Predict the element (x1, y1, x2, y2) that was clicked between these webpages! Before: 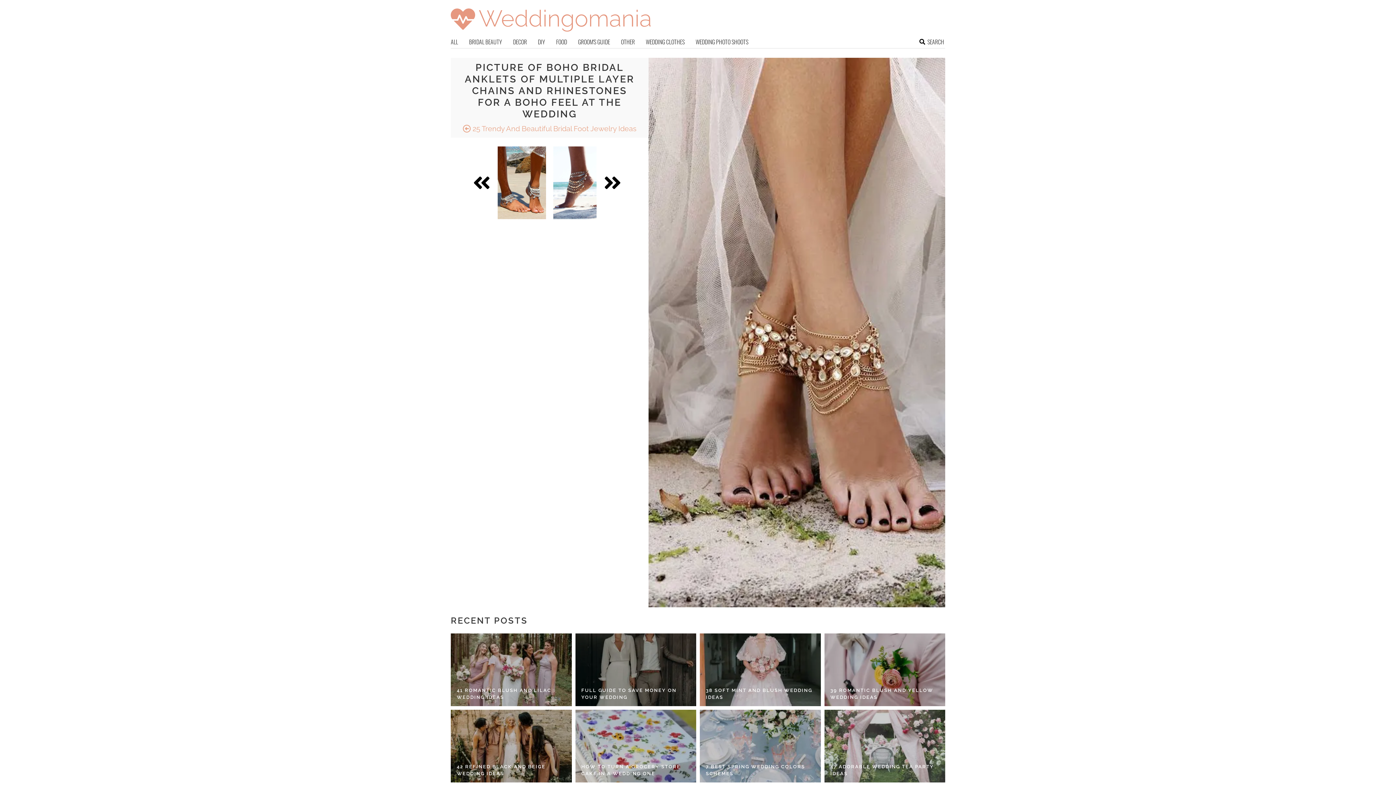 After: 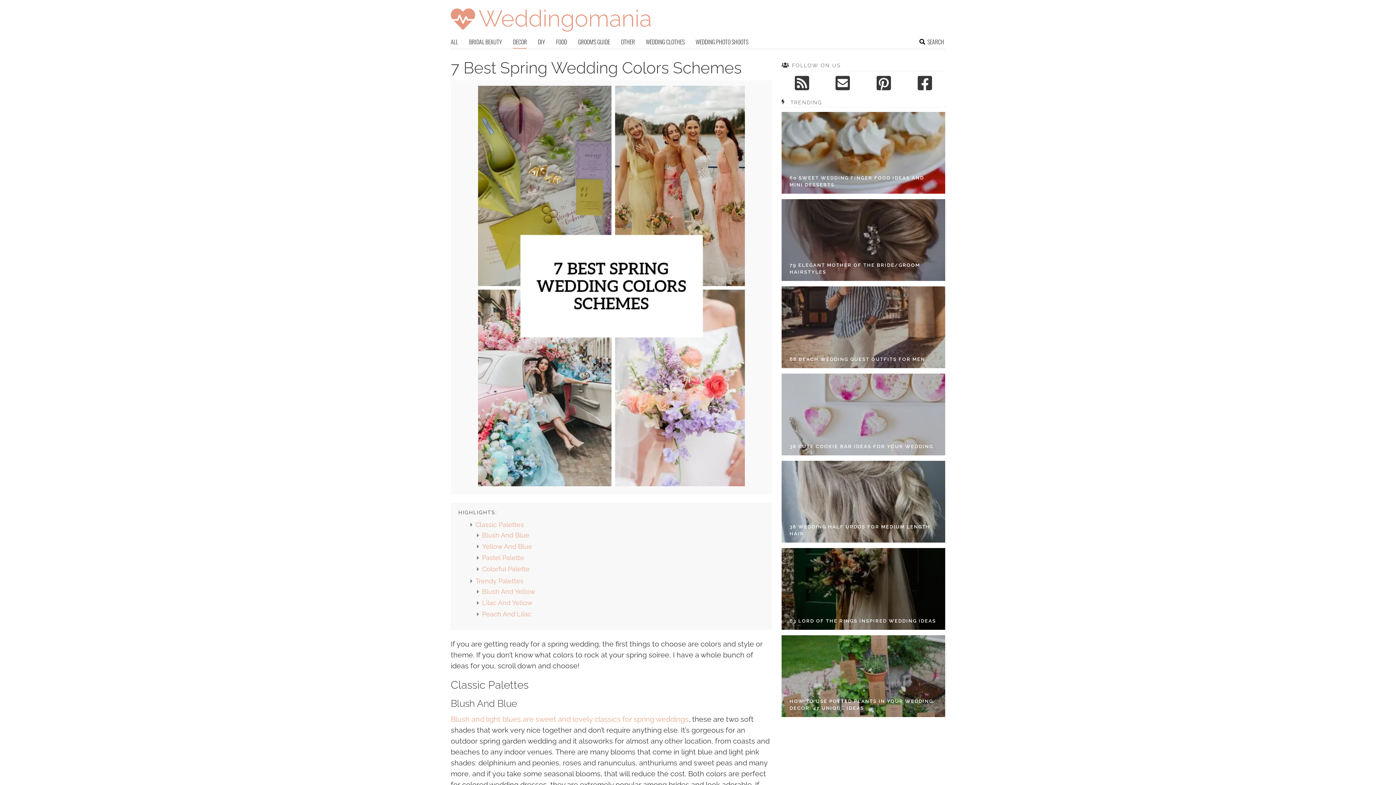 Action: bbox: (706, 763, 814, 777) label: 7 BEST SPRING WEDDING COLORS SCHEMES